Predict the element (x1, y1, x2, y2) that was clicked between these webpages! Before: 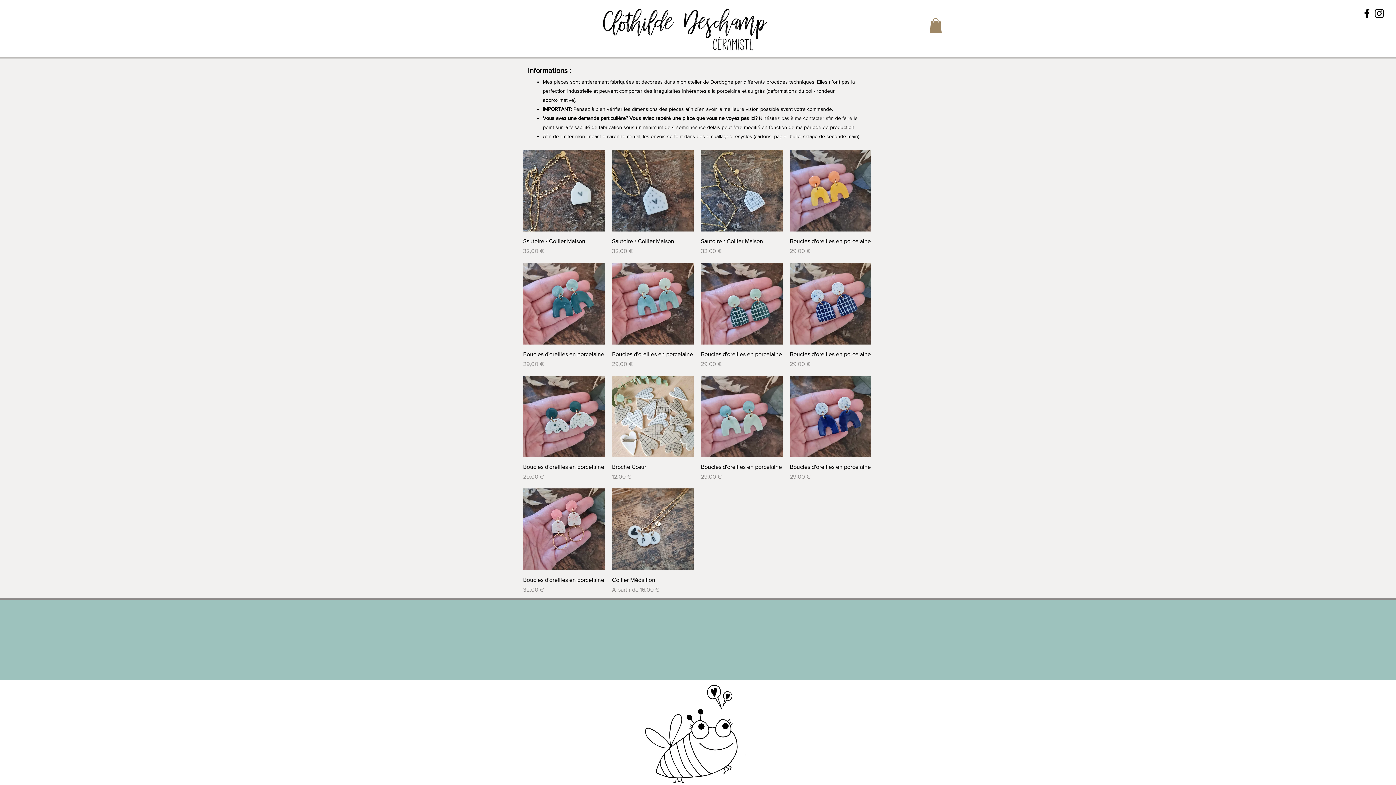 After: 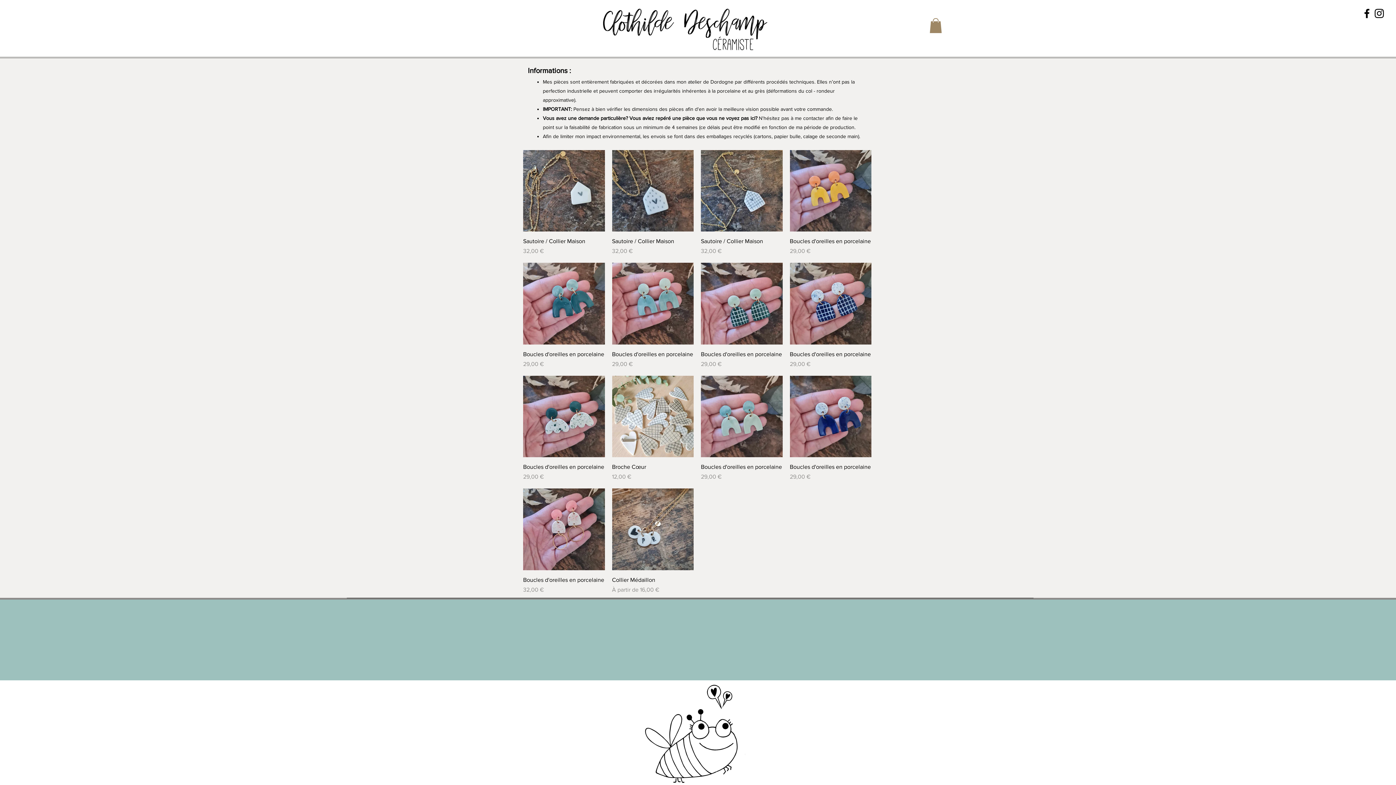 Action: label: Black Instagram Icon bbox: (1373, 7, 1385, 19)